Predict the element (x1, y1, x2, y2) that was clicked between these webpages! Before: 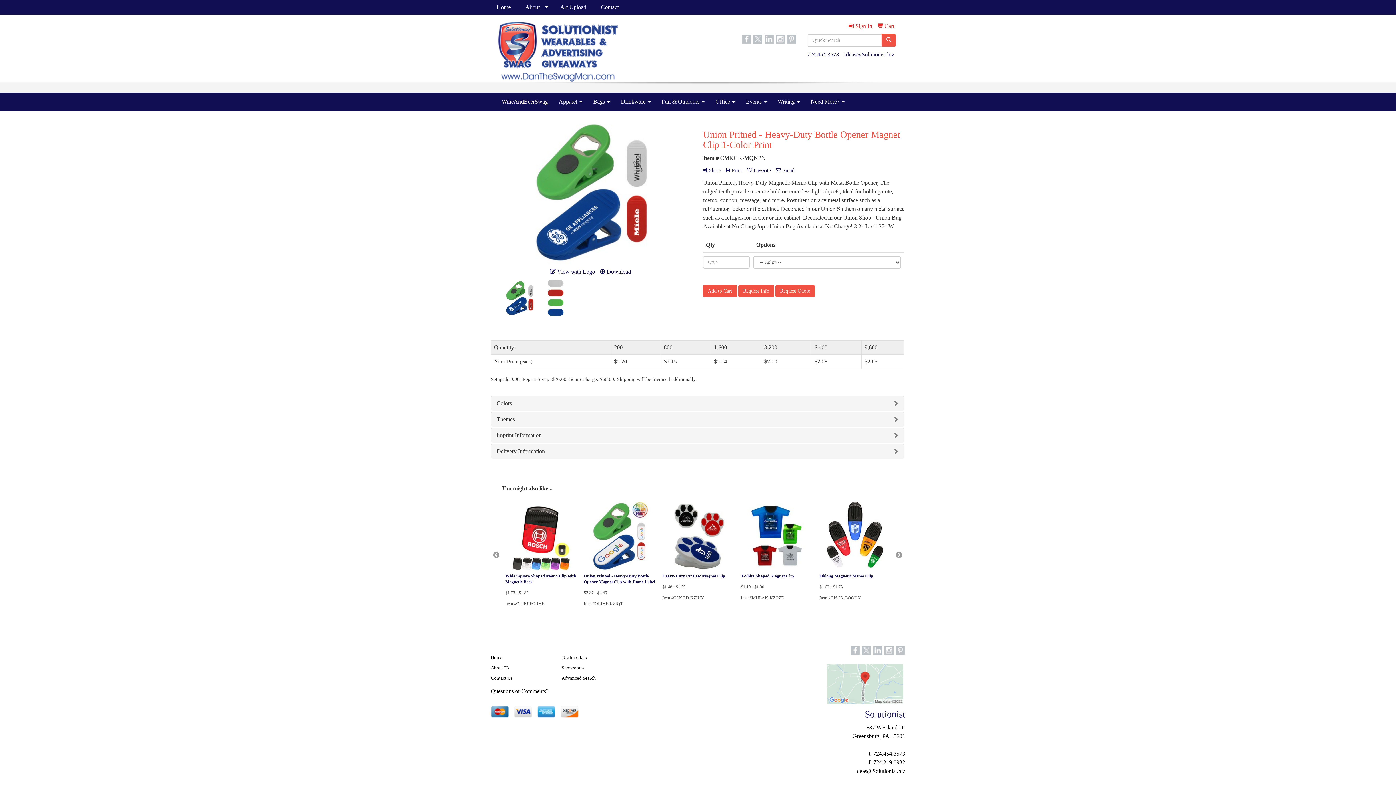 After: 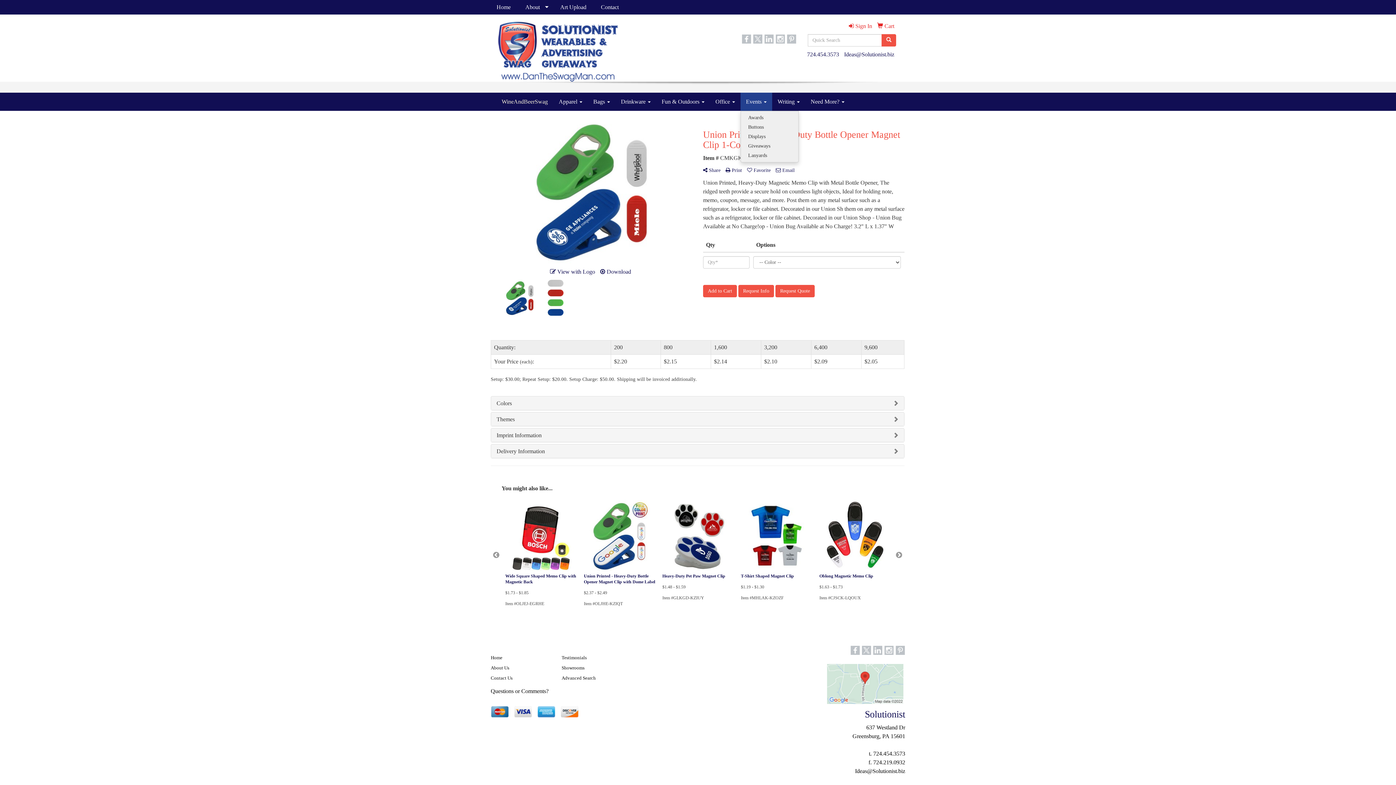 Action: bbox: (740, 92, 772, 110) label: Events 